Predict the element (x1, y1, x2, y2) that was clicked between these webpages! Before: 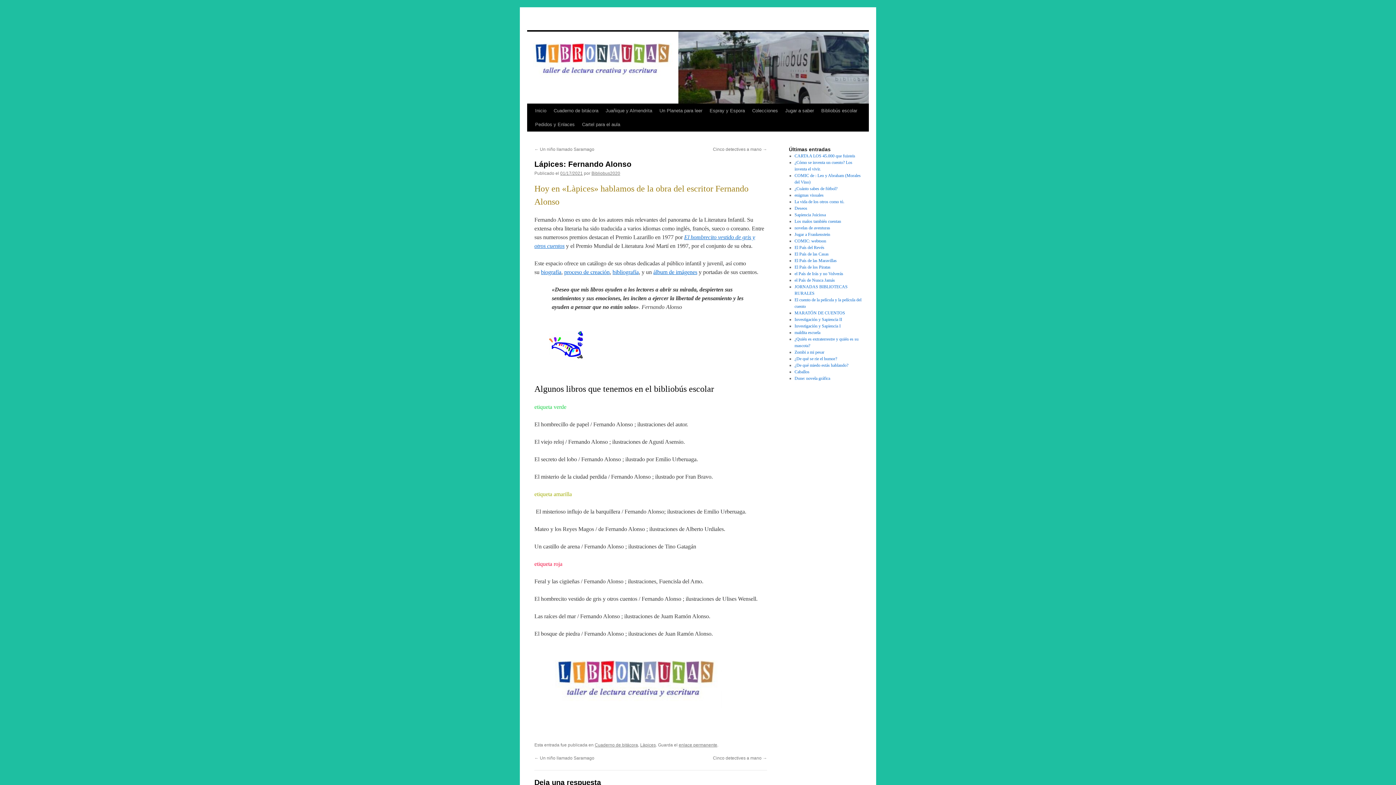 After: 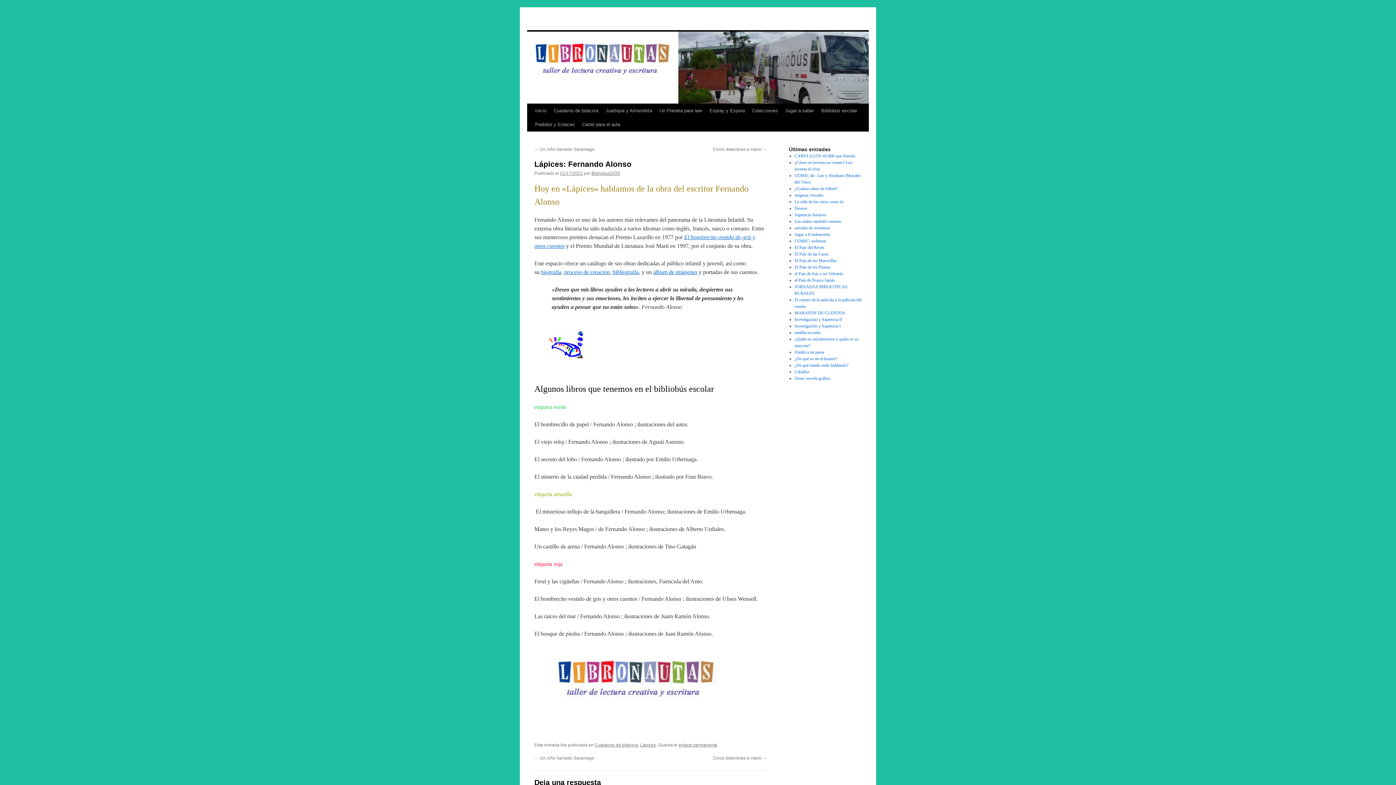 Action: bbox: (560, 170, 582, 176) label: 01/17/2021